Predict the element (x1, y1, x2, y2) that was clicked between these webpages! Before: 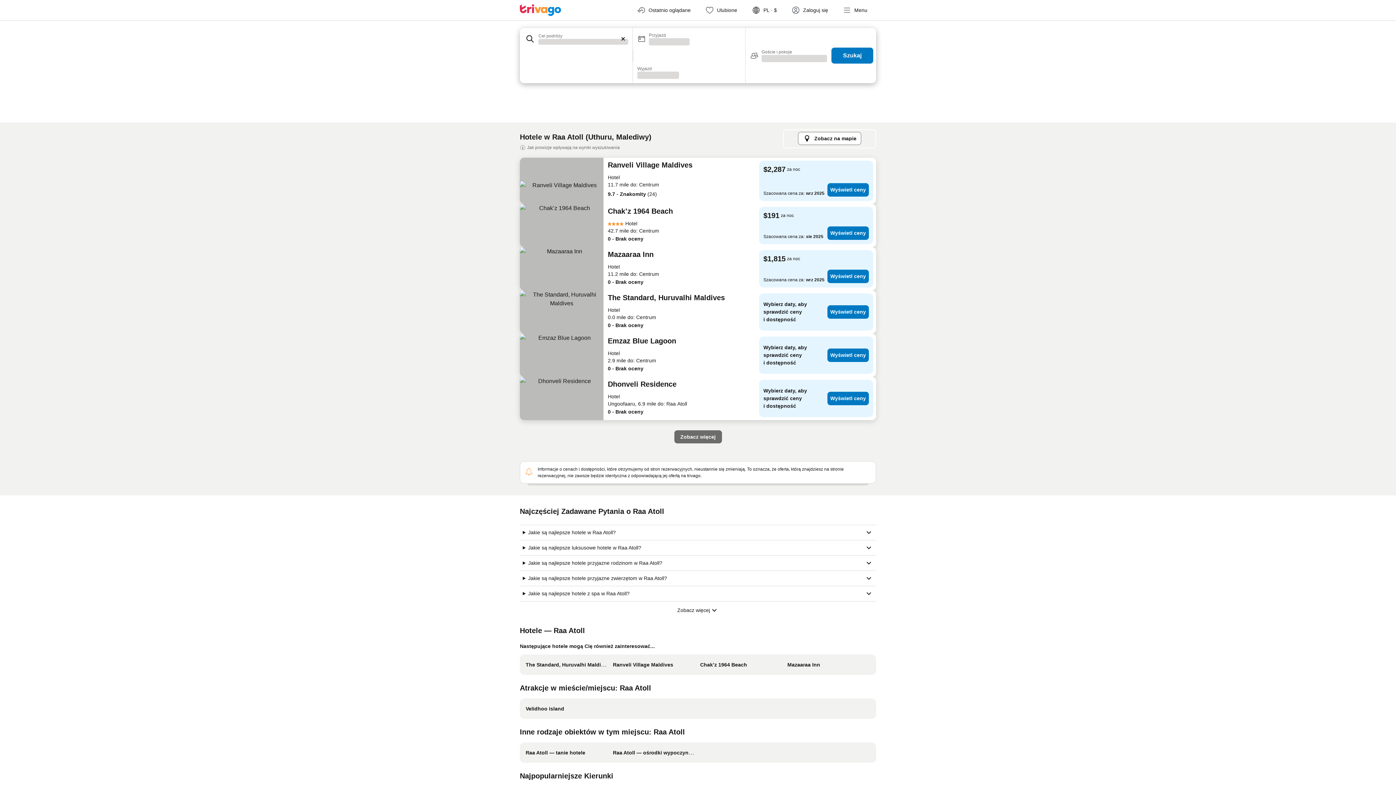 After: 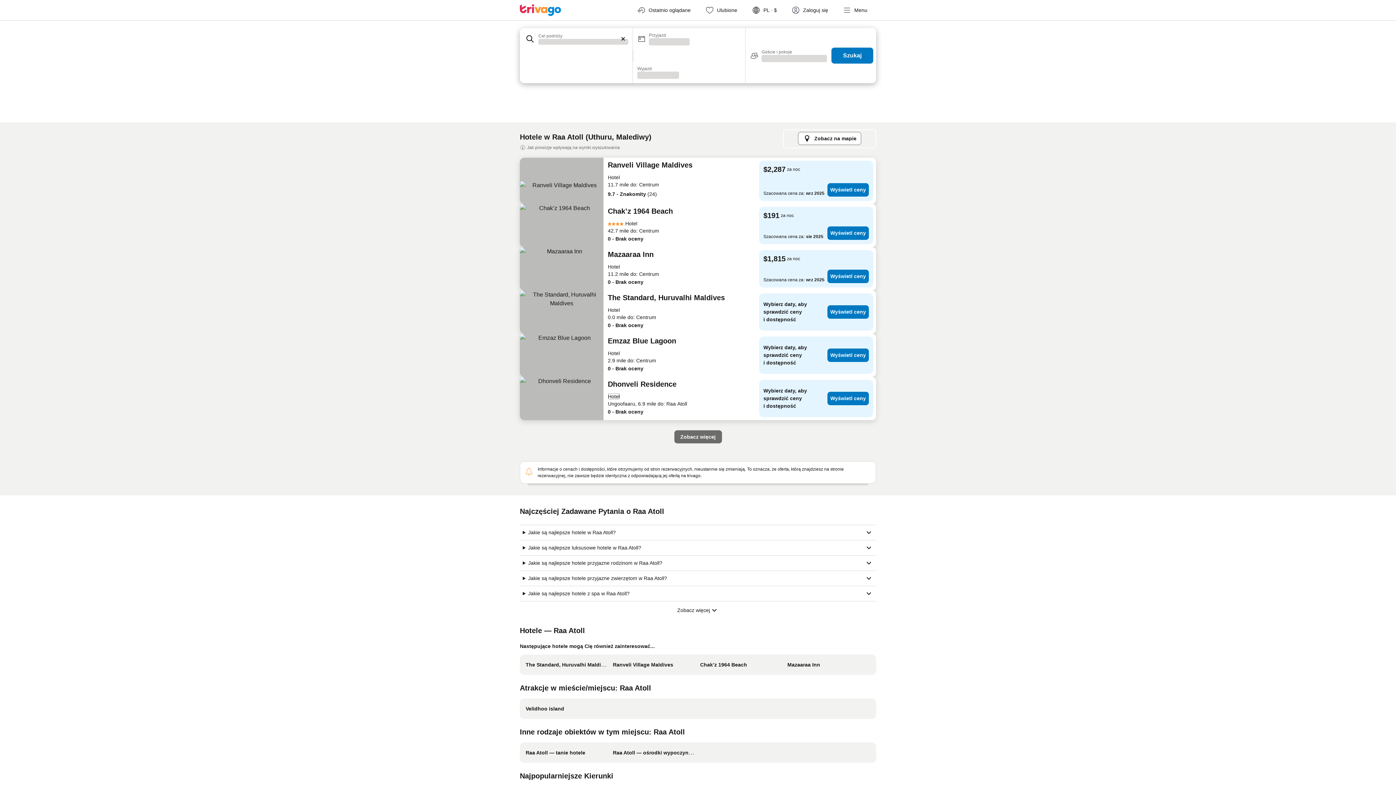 Action: bbox: (608, 393, 620, 400) label: Hotel